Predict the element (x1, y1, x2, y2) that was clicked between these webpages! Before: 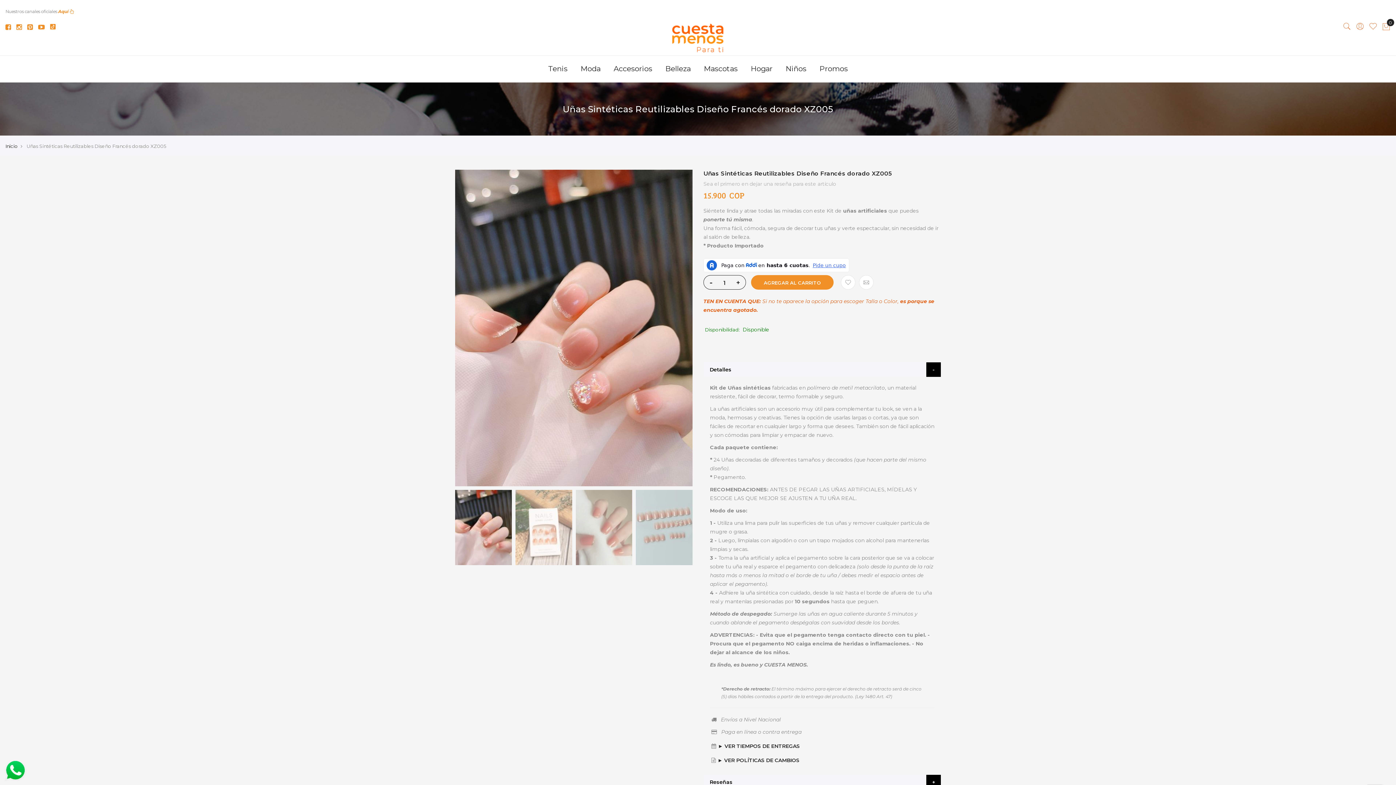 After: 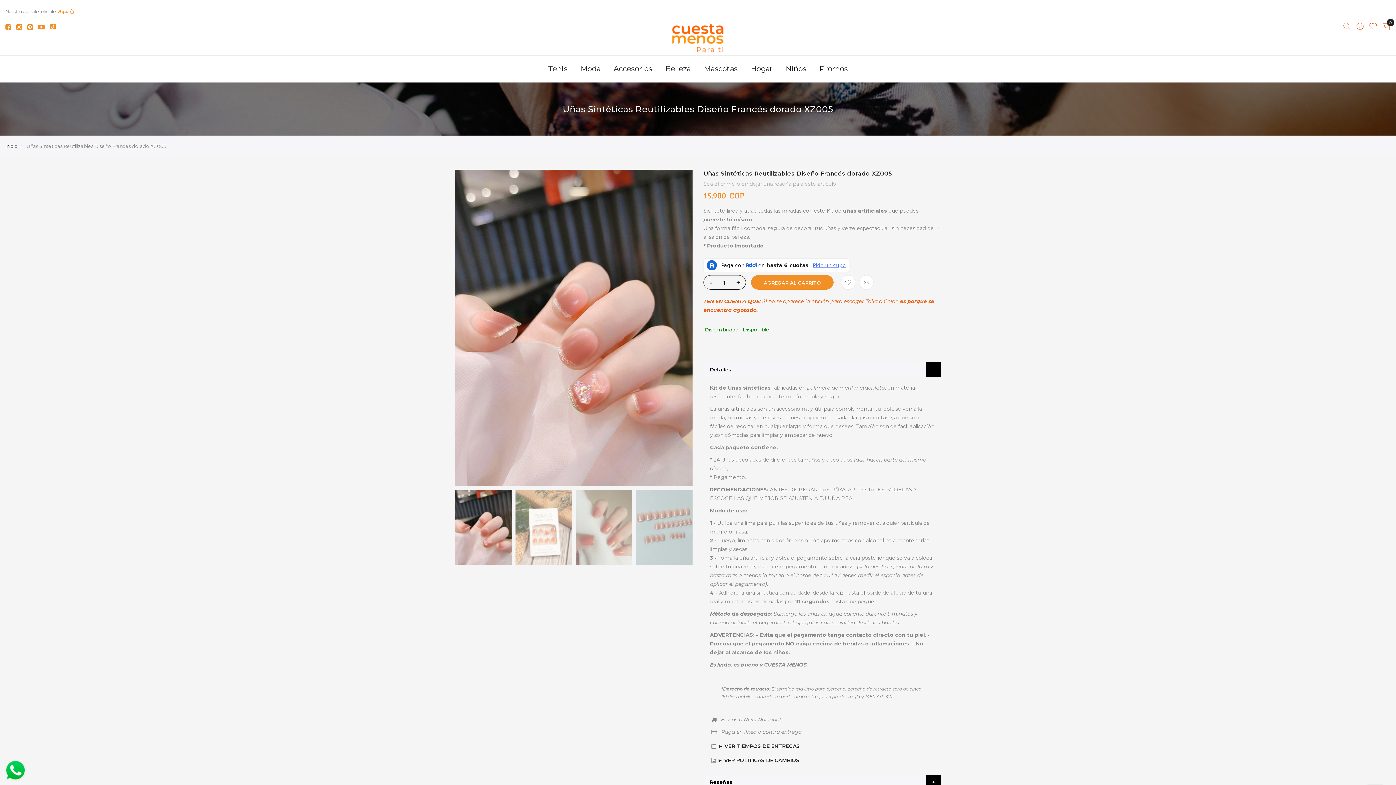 Action: bbox: (27, 23, 32, 30)